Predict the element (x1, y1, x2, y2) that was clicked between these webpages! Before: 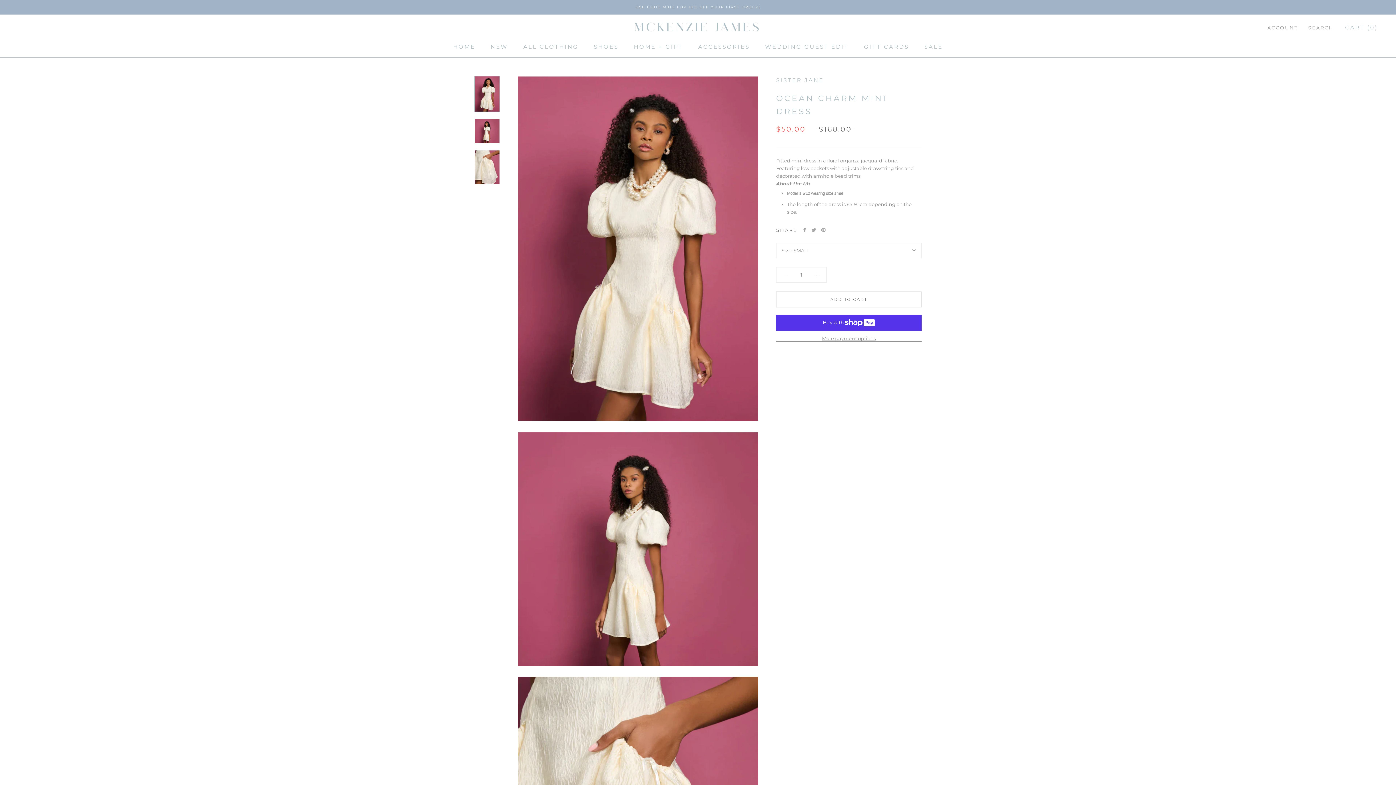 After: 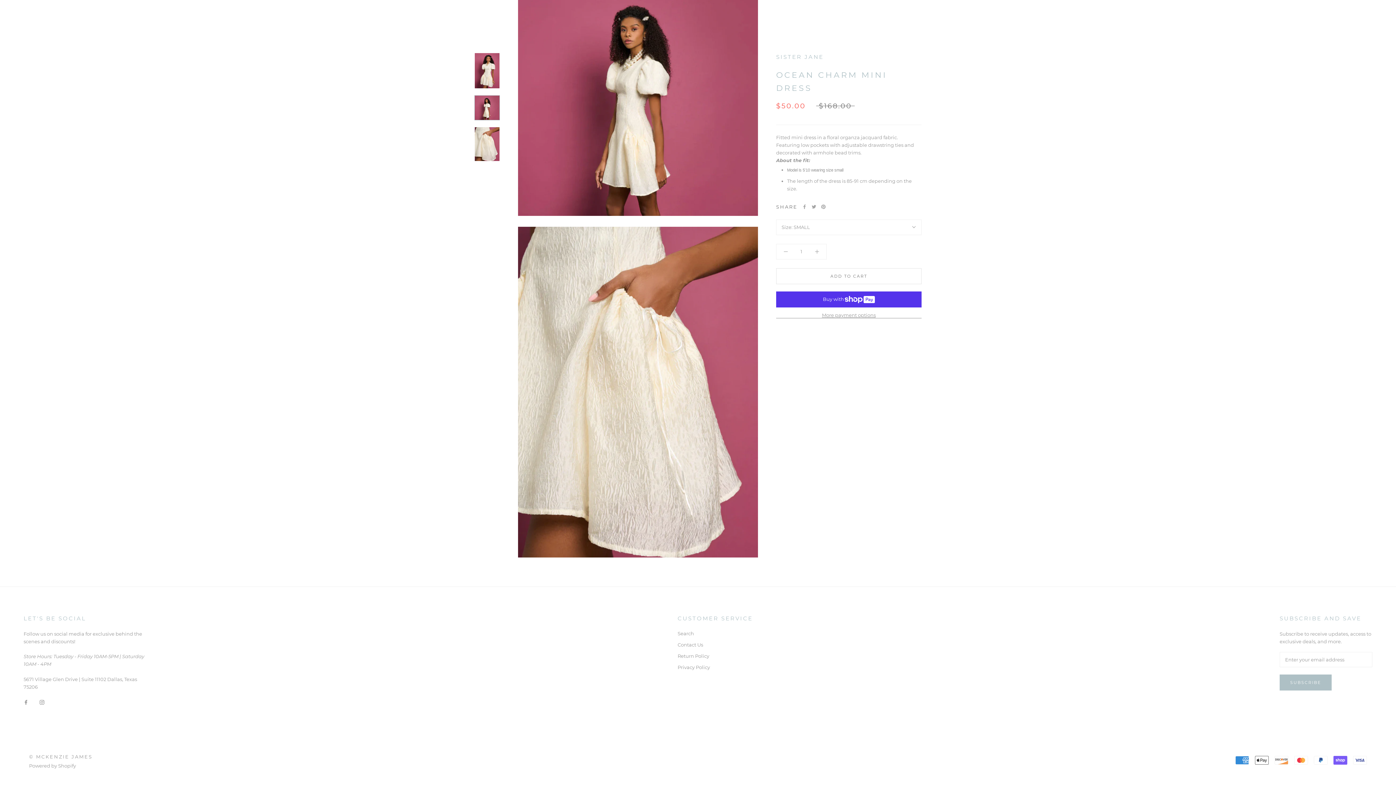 Action: bbox: (474, 150, 500, 184)